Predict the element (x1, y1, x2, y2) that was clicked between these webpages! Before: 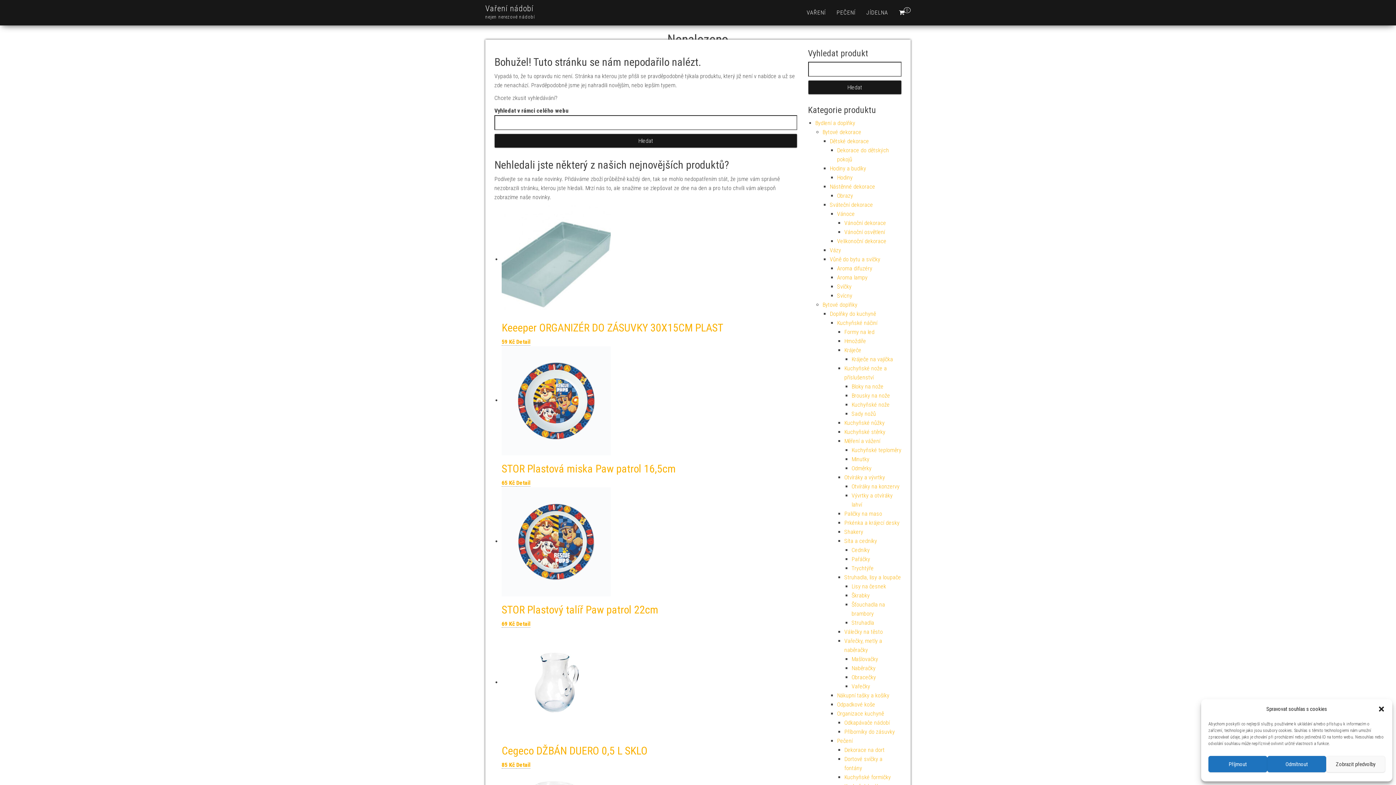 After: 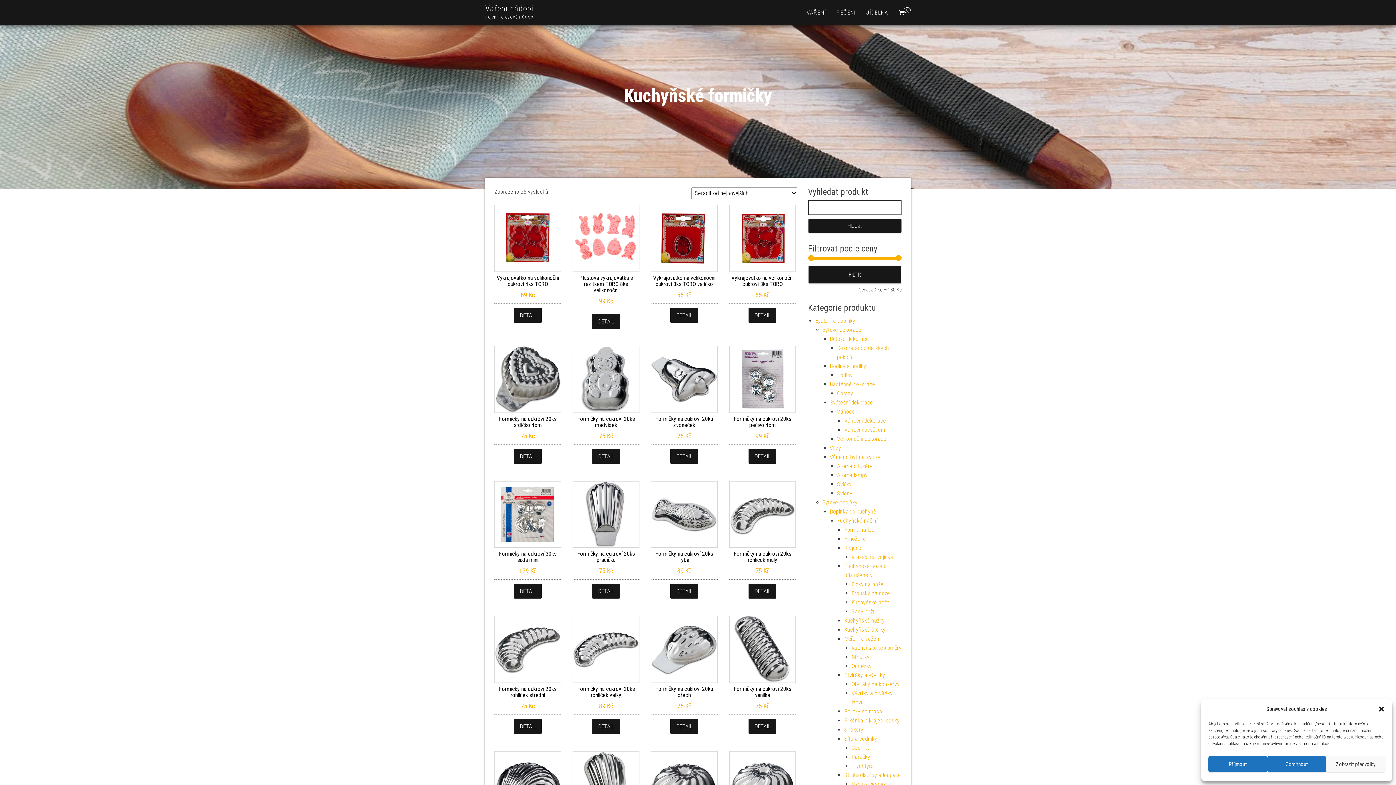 Action: label: Kuchyňské formičky bbox: (844, 774, 891, 781)